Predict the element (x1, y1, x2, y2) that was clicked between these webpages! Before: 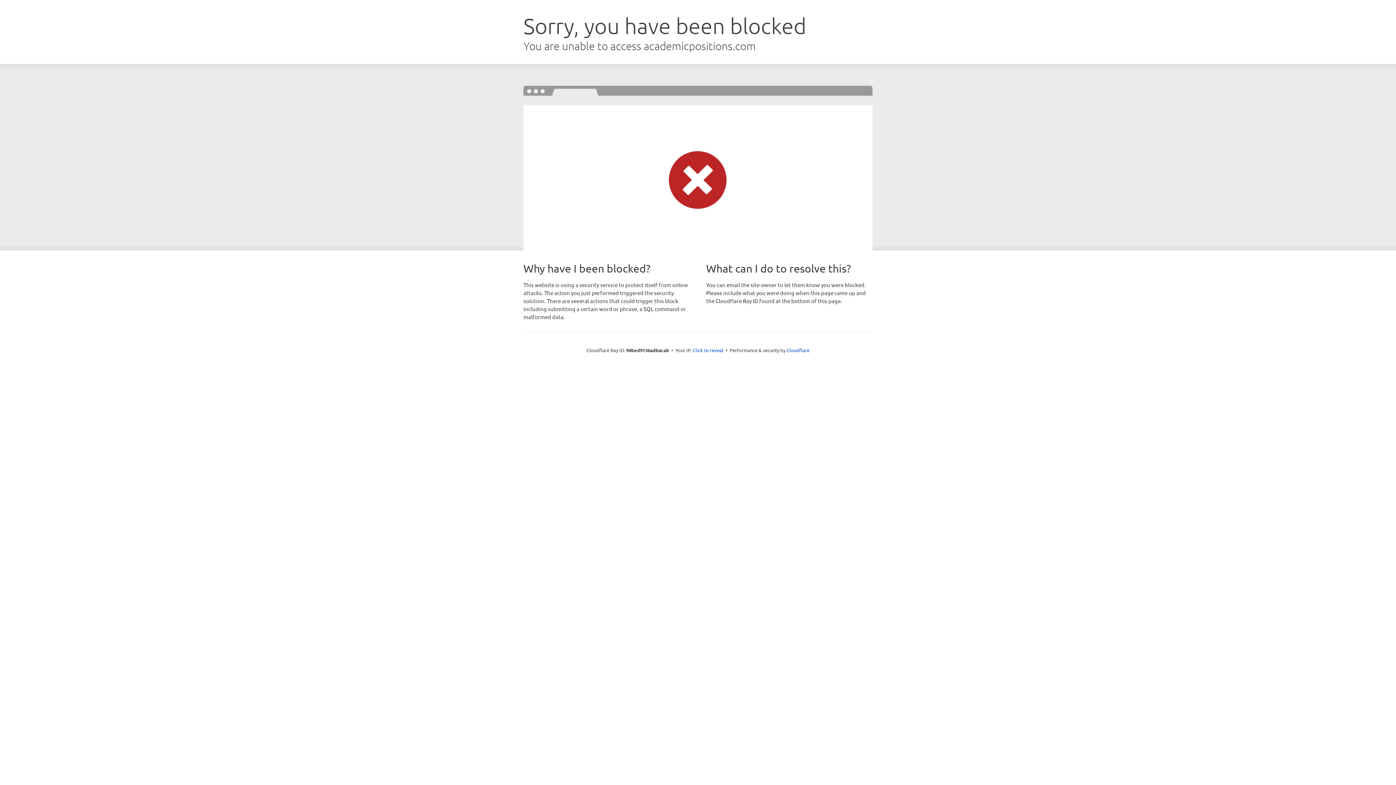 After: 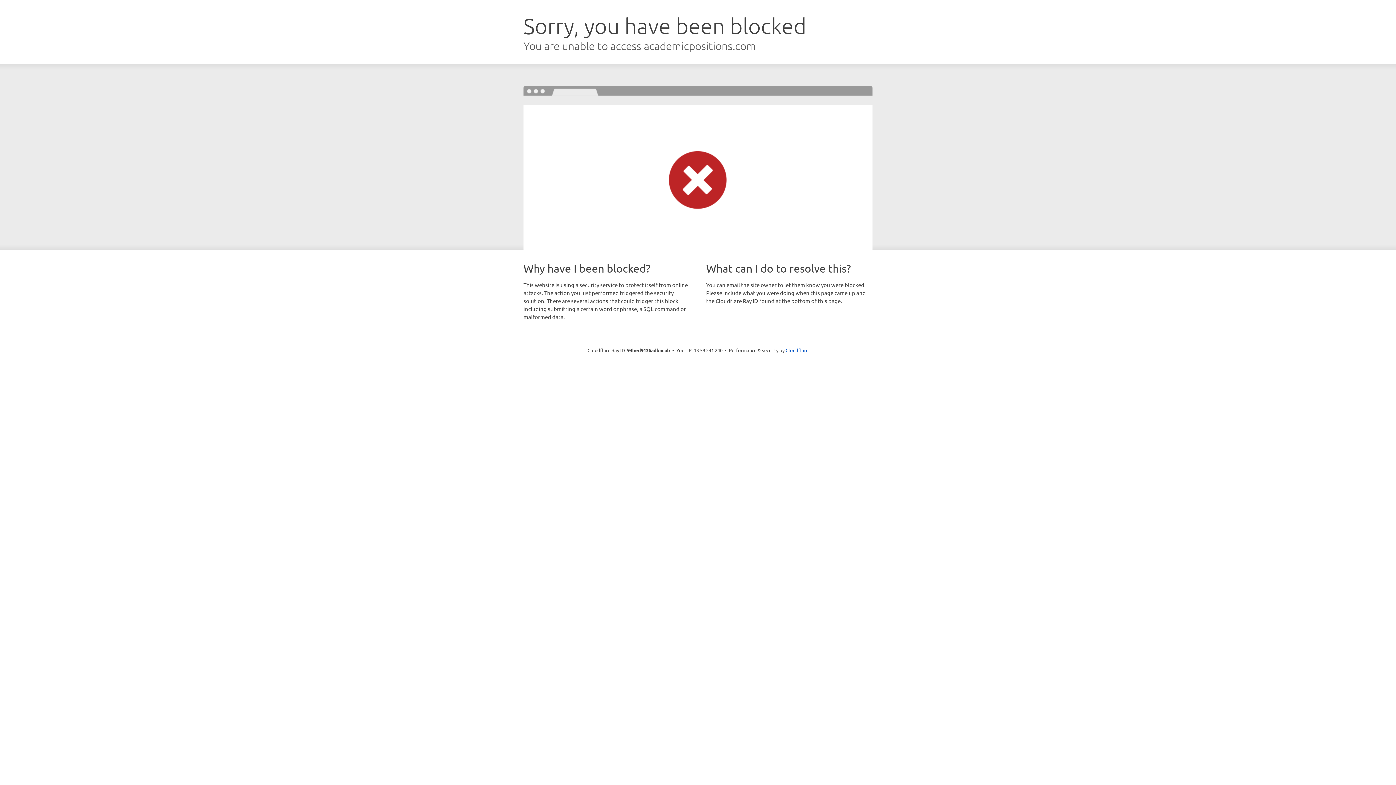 Action: bbox: (693, 346, 723, 353) label: Click to reveal